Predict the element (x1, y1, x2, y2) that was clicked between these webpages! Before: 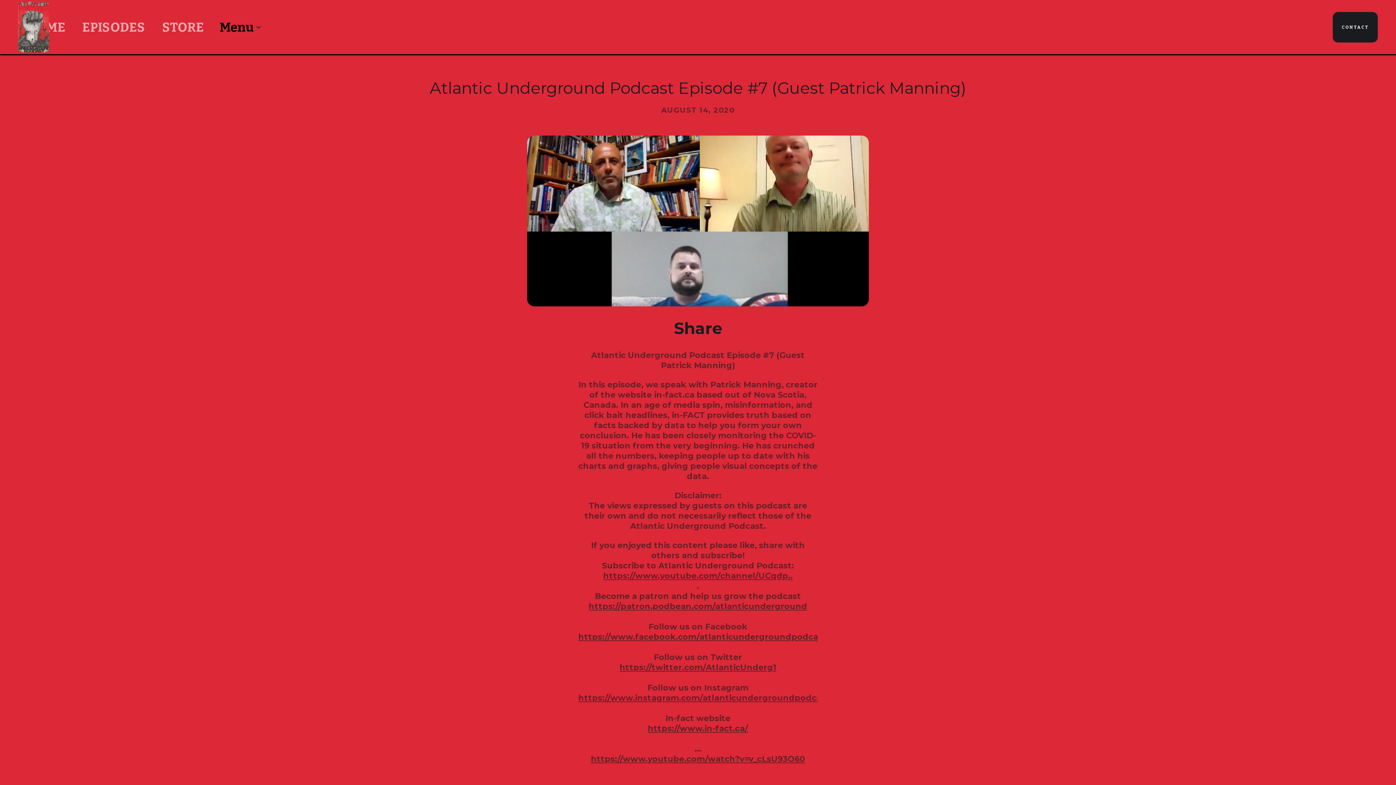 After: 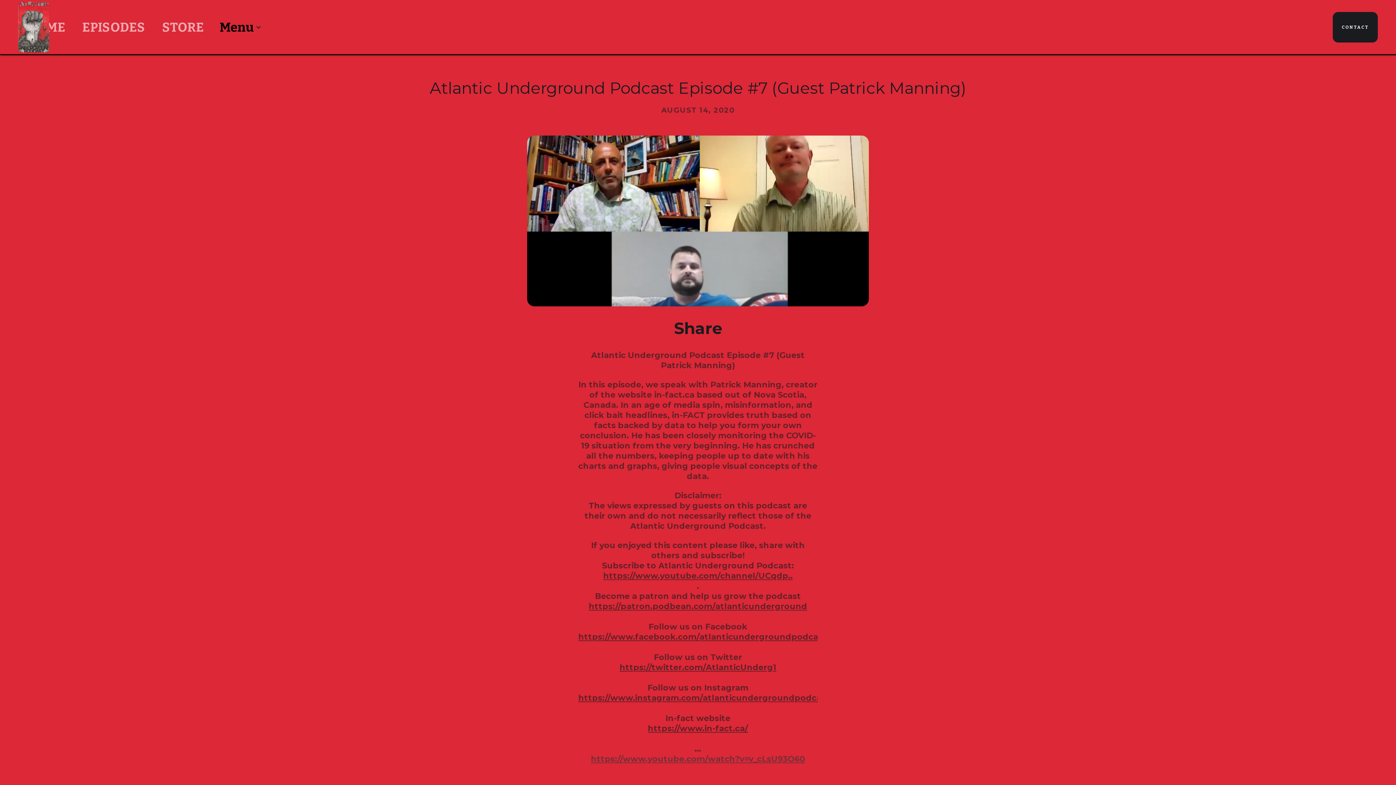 Action: label: https://www.youtube.com/watch?v=v_cLsU93O60 bbox: (578, 754, 817, 764)